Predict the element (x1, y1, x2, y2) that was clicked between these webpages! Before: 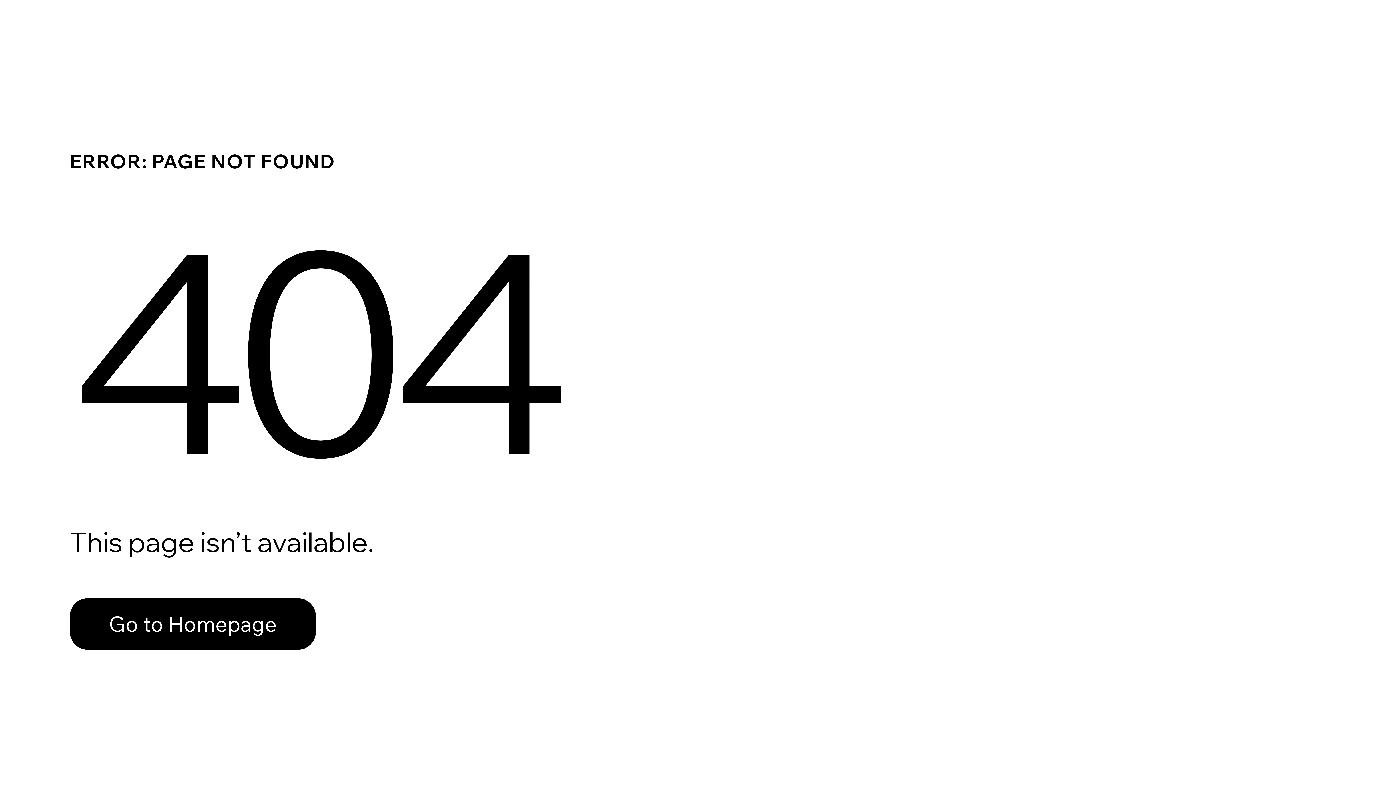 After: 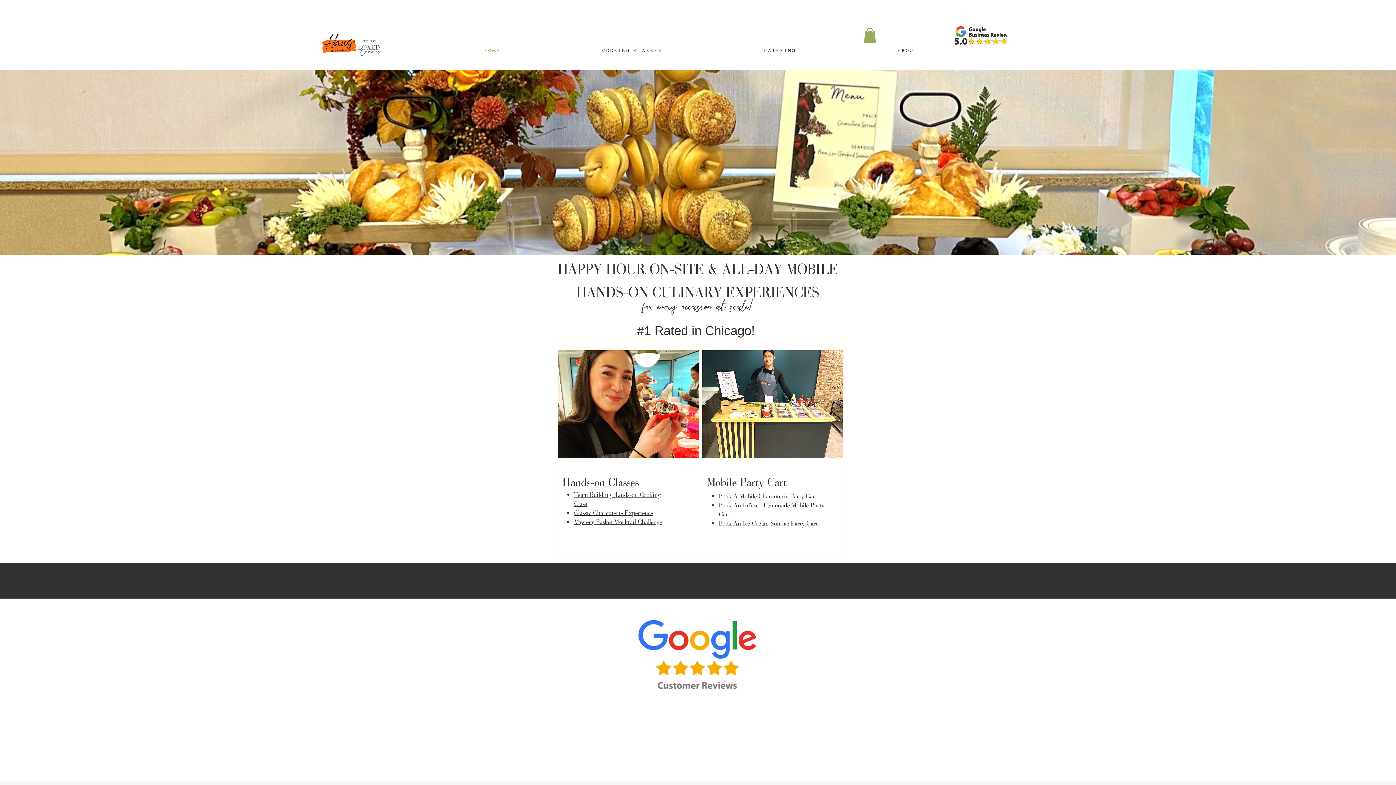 Action: bbox: (69, 582, 768, 659) label: Go to Homepage